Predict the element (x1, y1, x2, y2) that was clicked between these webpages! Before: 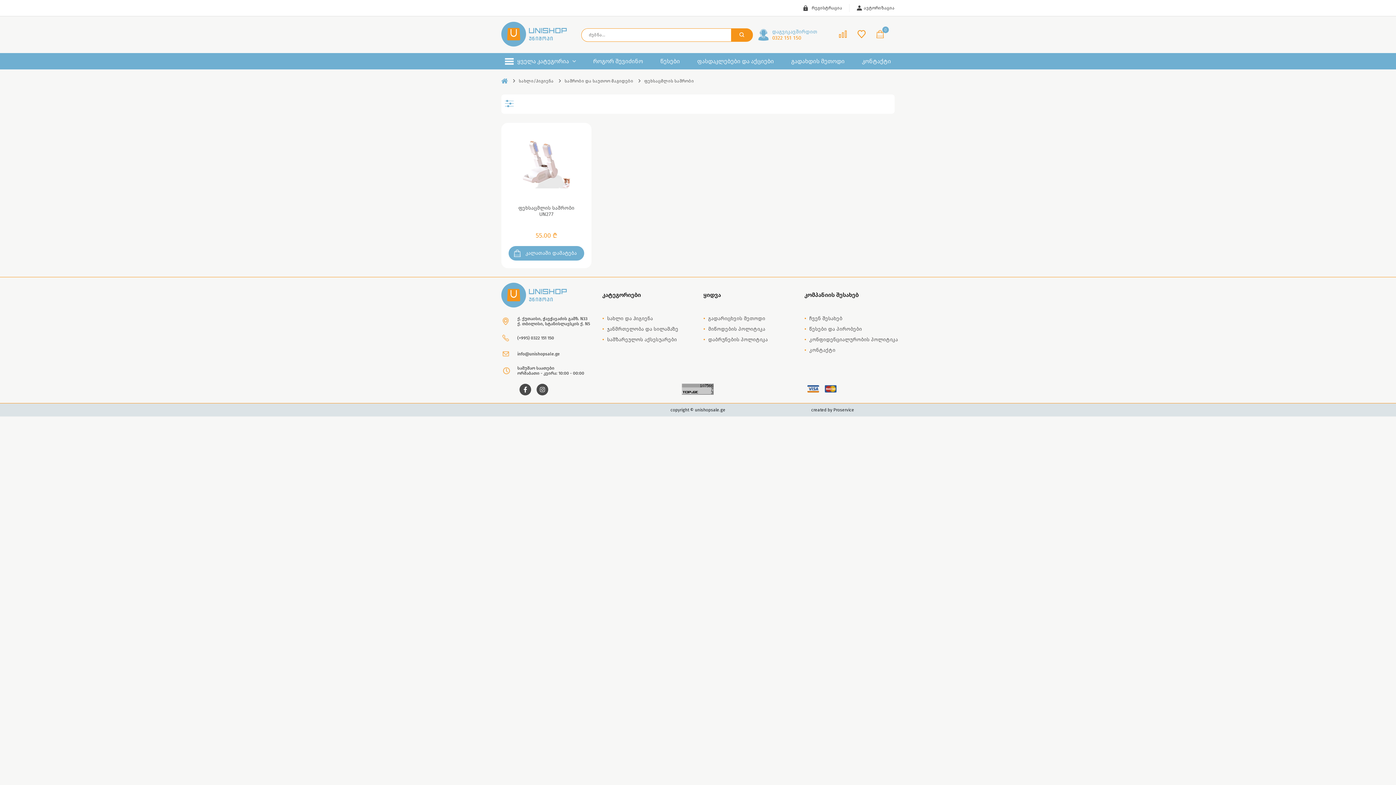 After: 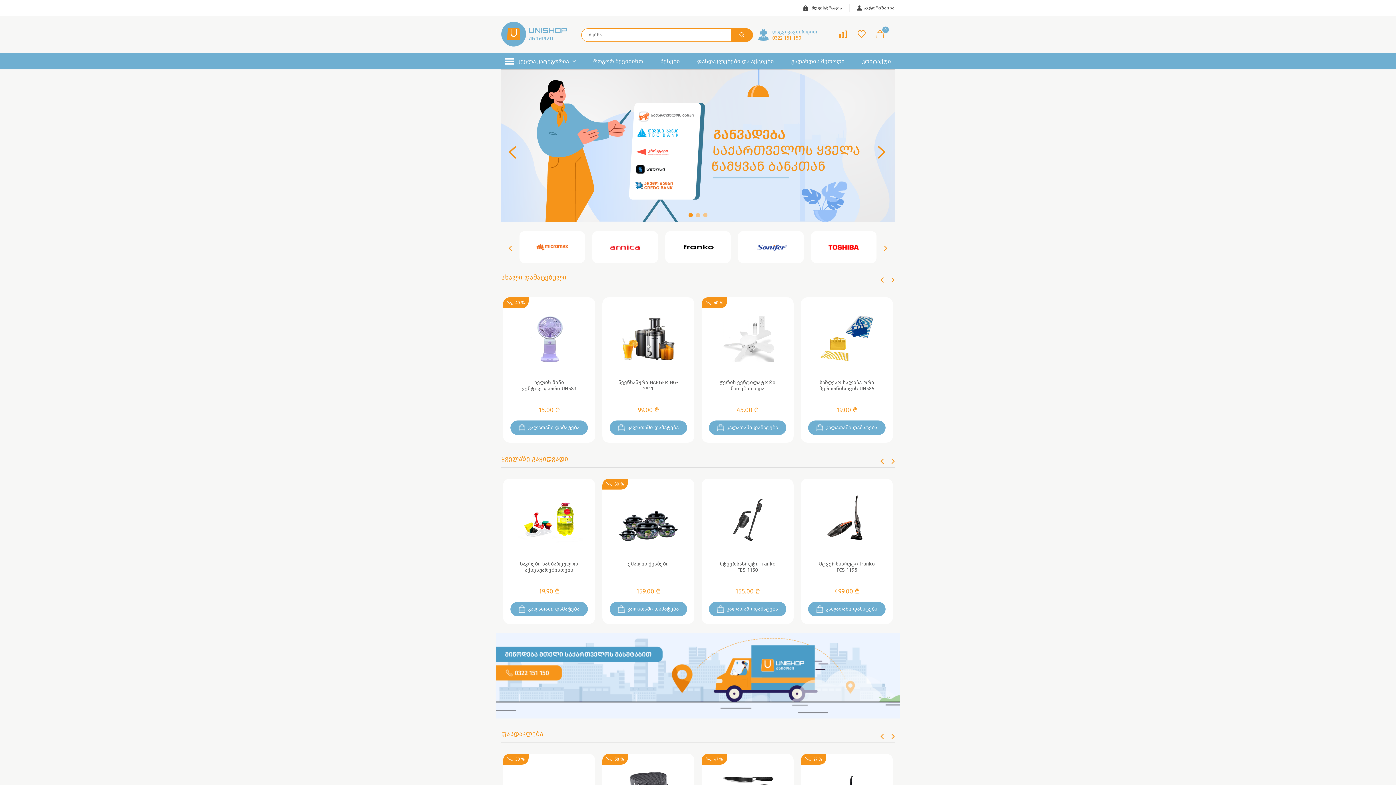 Action: bbox: (501, 21, 581, 47)